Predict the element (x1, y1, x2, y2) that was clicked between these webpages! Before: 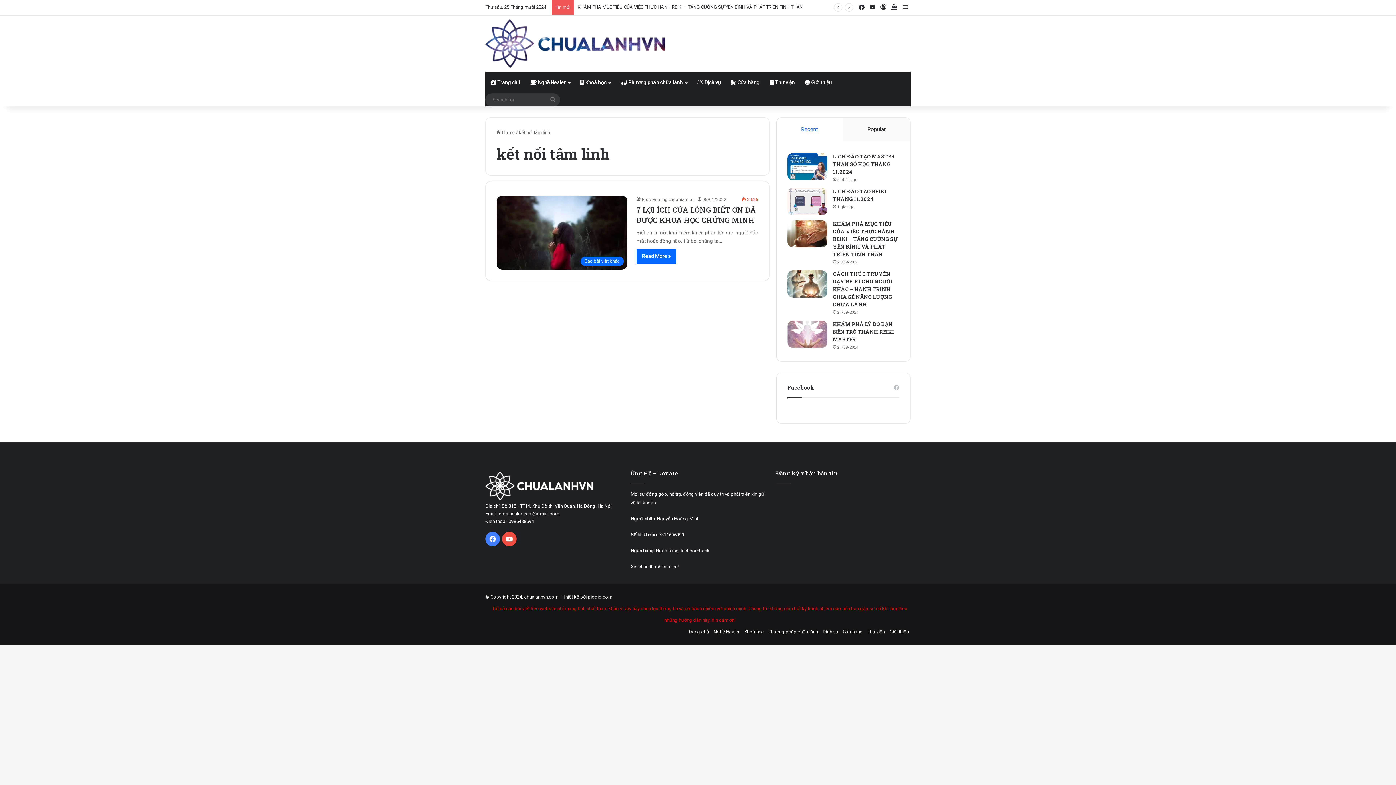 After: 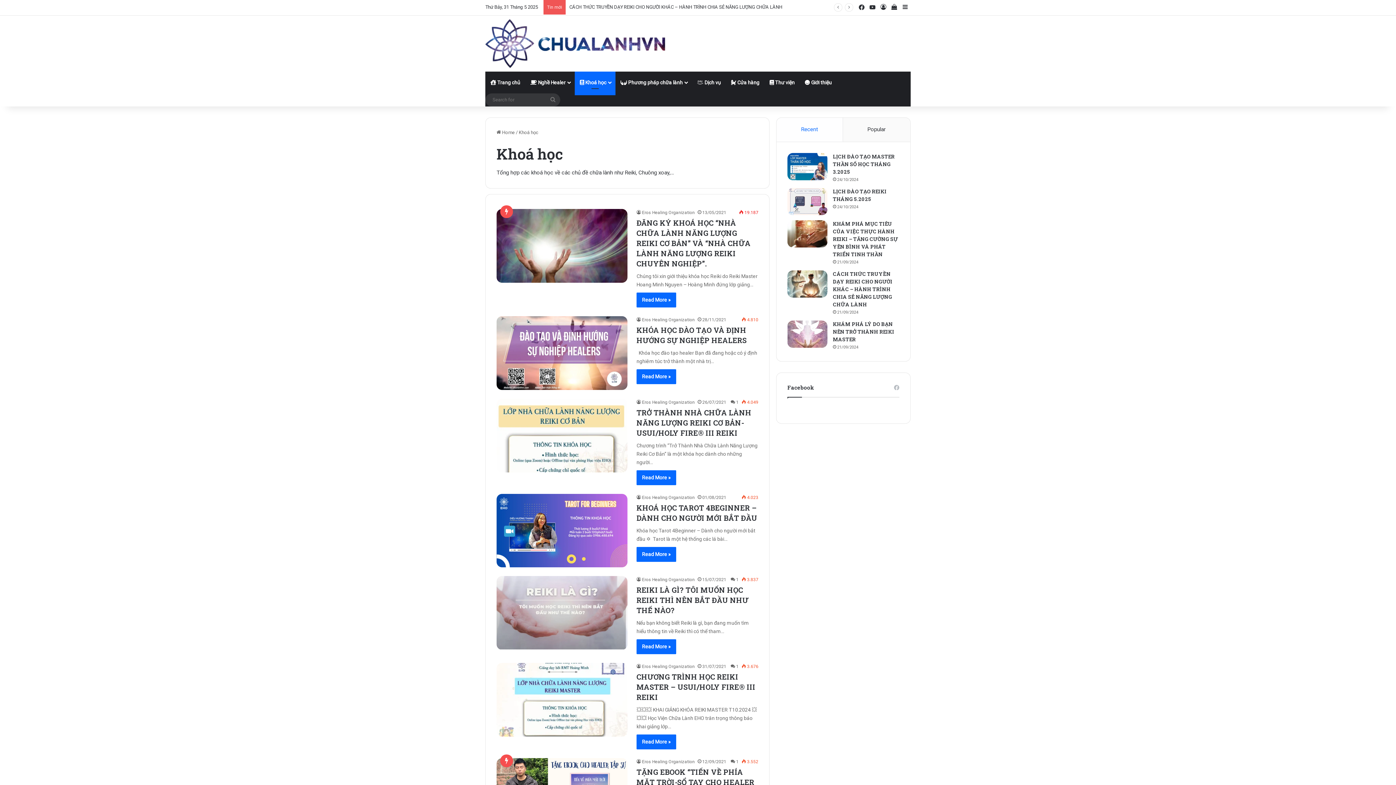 Action: label: Khoá học bbox: (744, 629, 764, 634)